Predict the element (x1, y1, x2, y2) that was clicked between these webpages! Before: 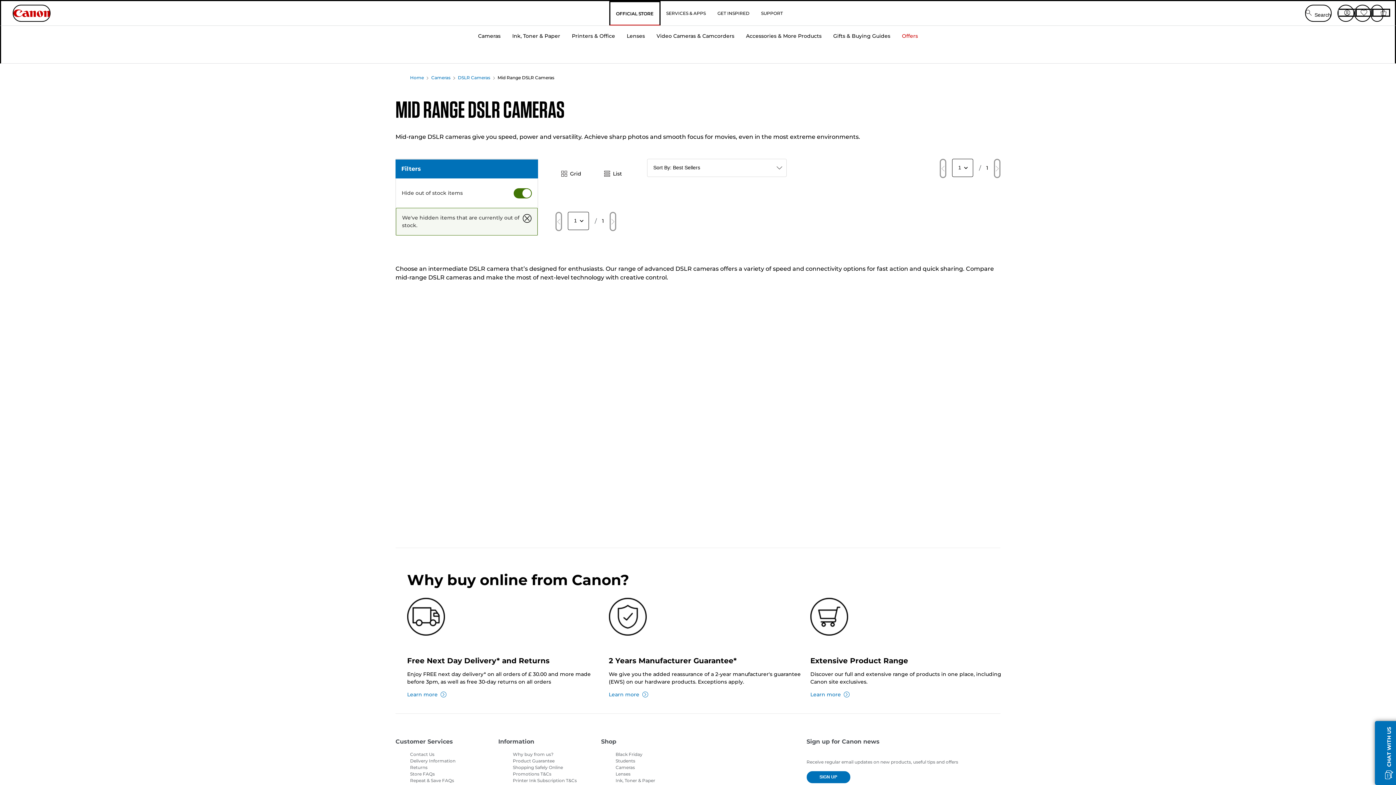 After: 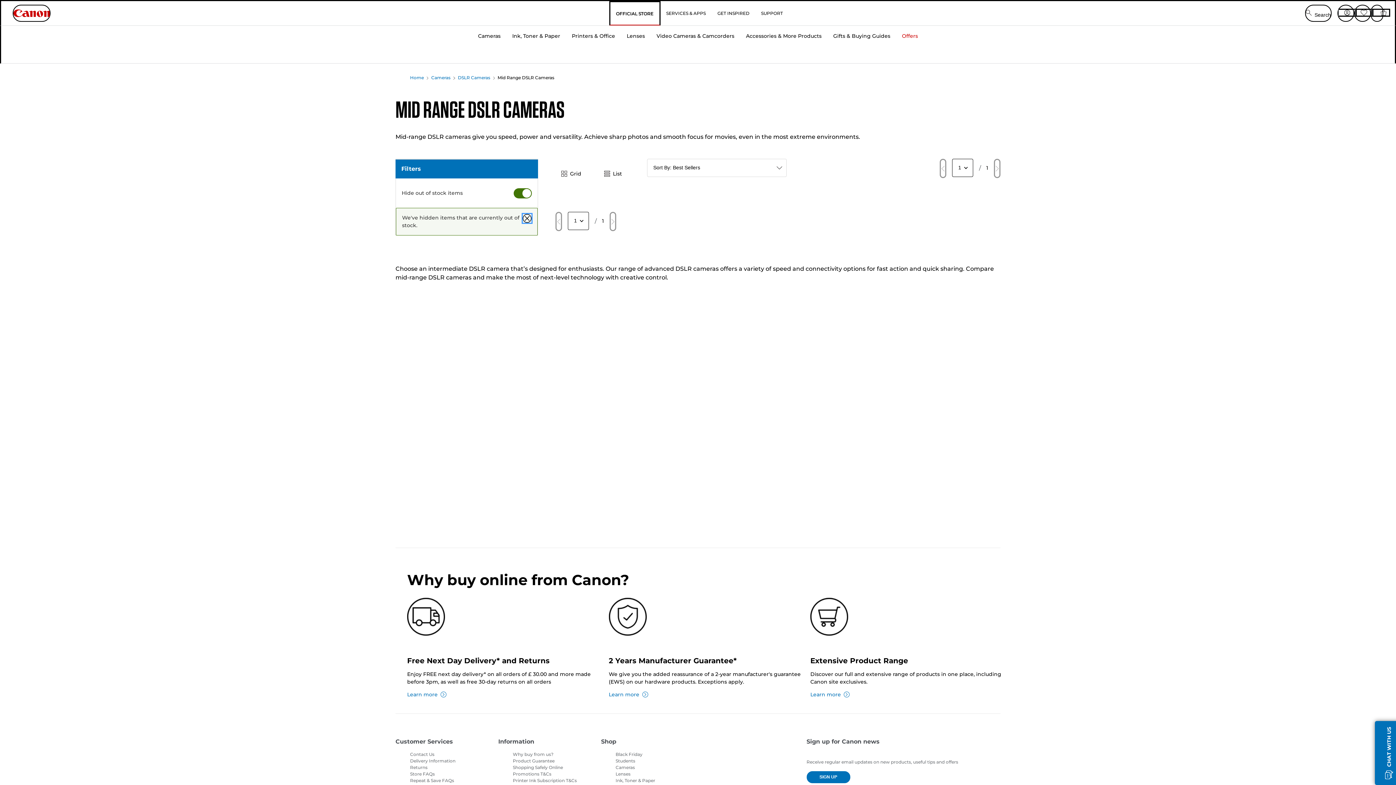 Action: bbox: (522, 214, 531, 222) label: Close